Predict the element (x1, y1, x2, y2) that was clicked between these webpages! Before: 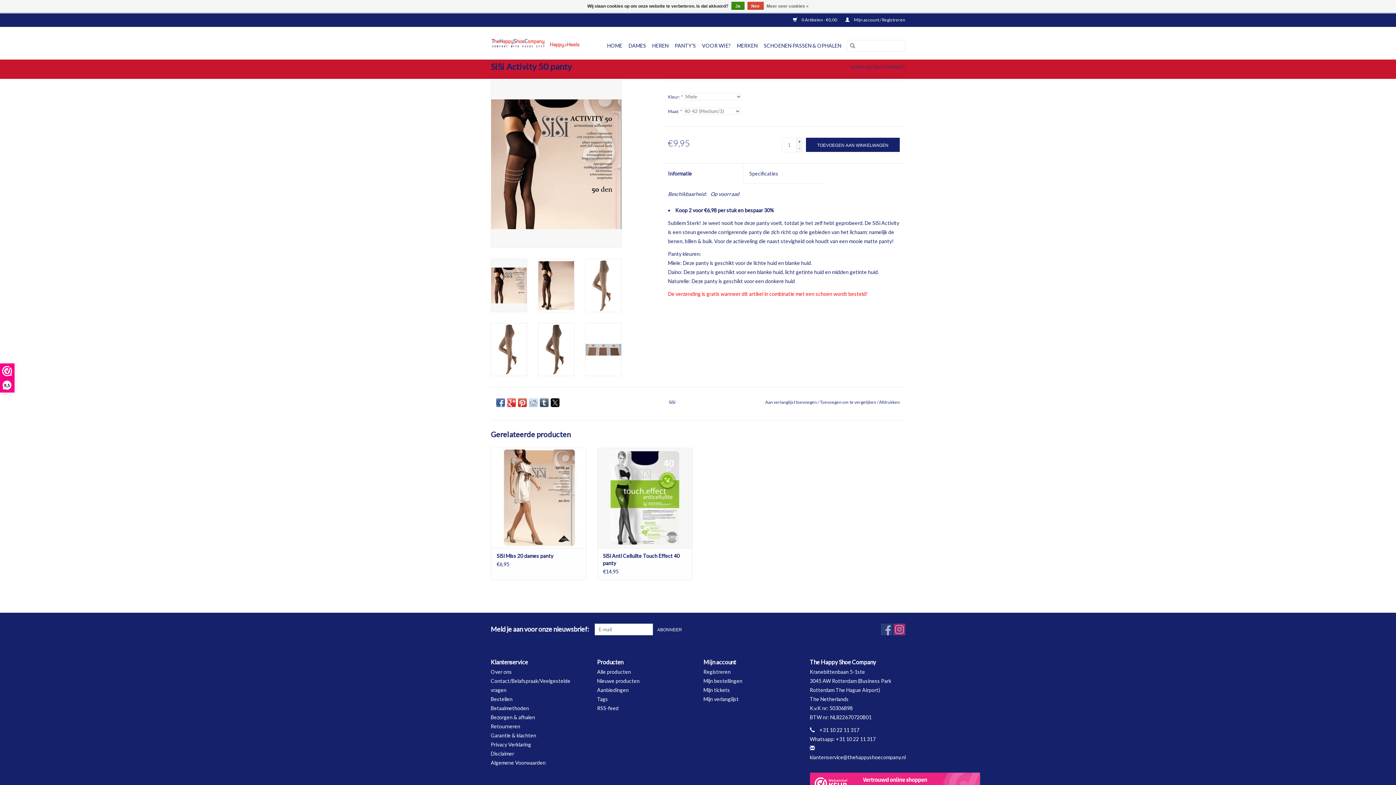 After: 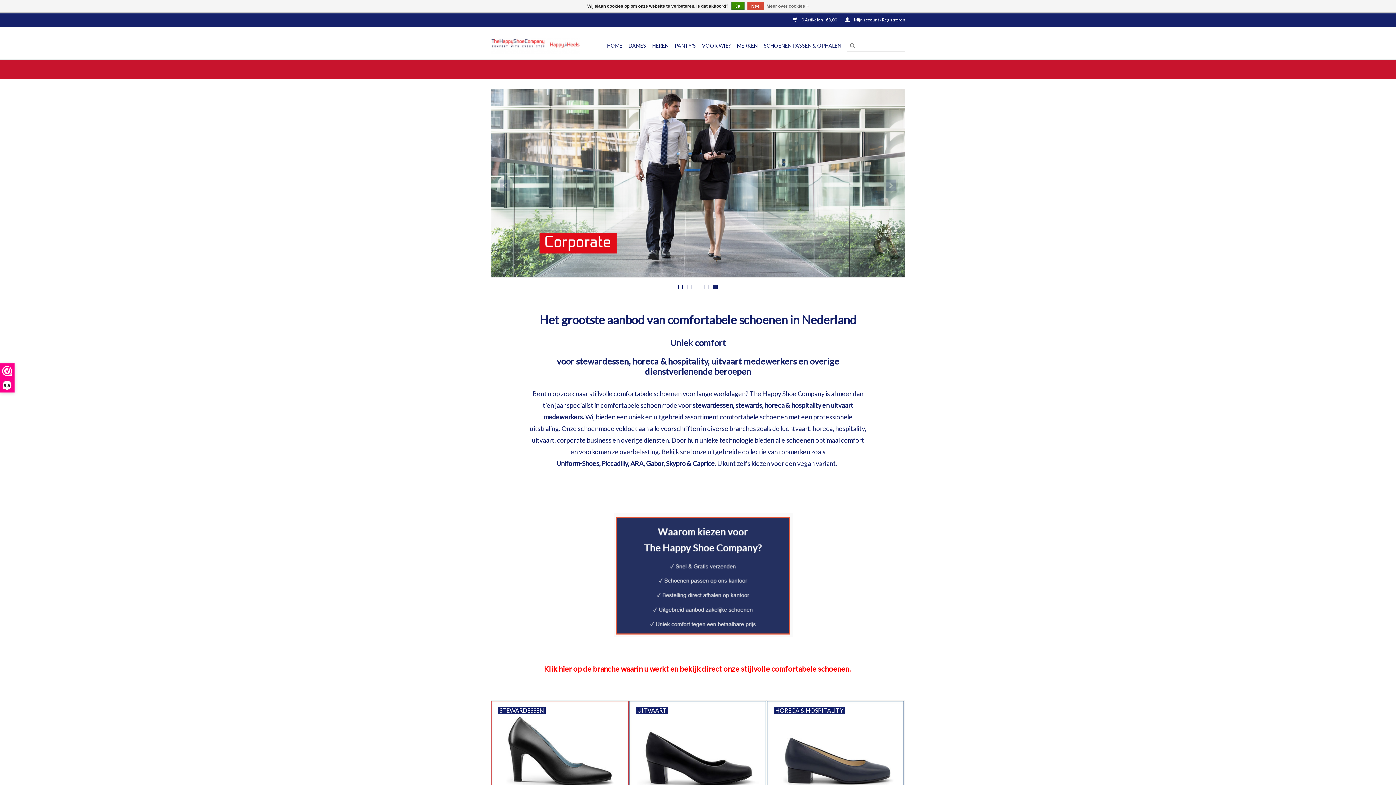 Action: label: HOME bbox: (605, 40, 624, 51)